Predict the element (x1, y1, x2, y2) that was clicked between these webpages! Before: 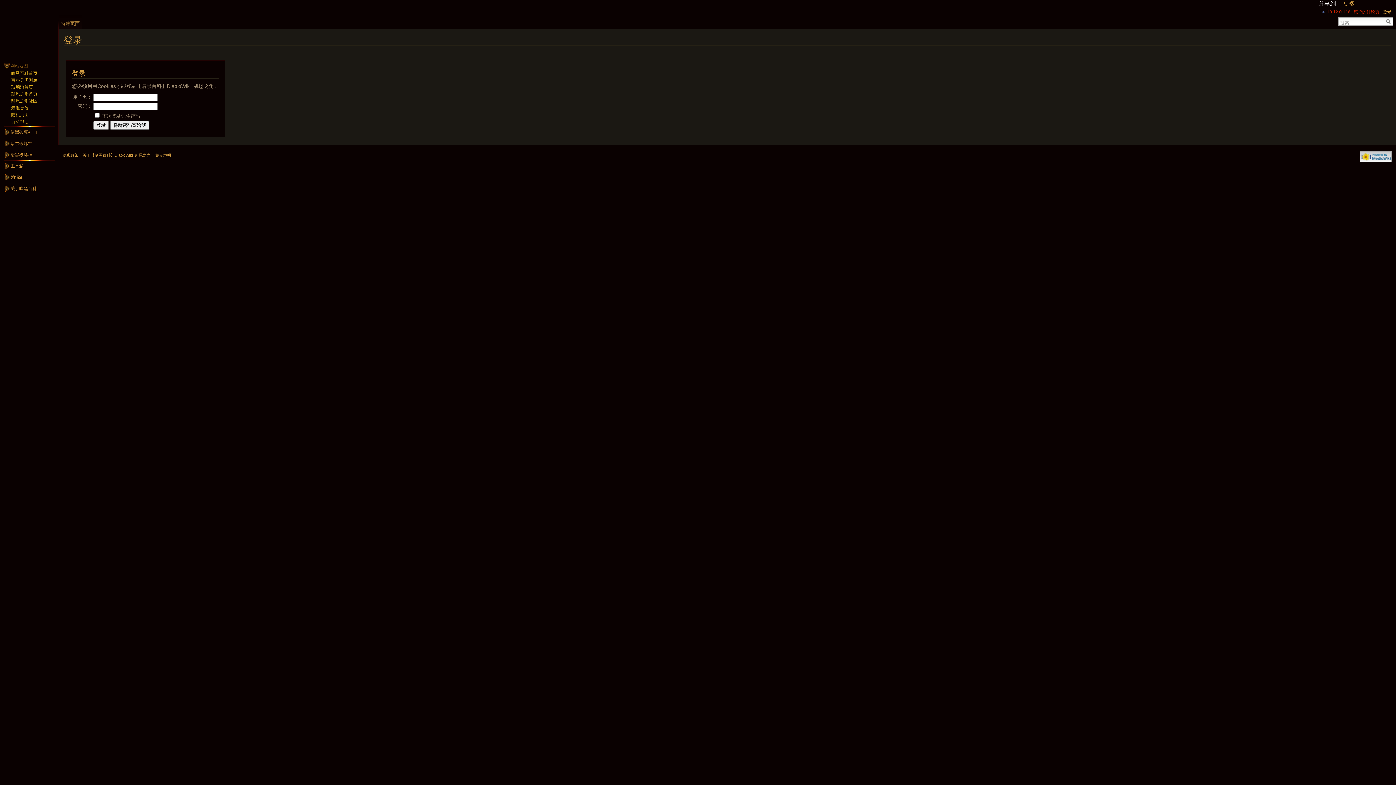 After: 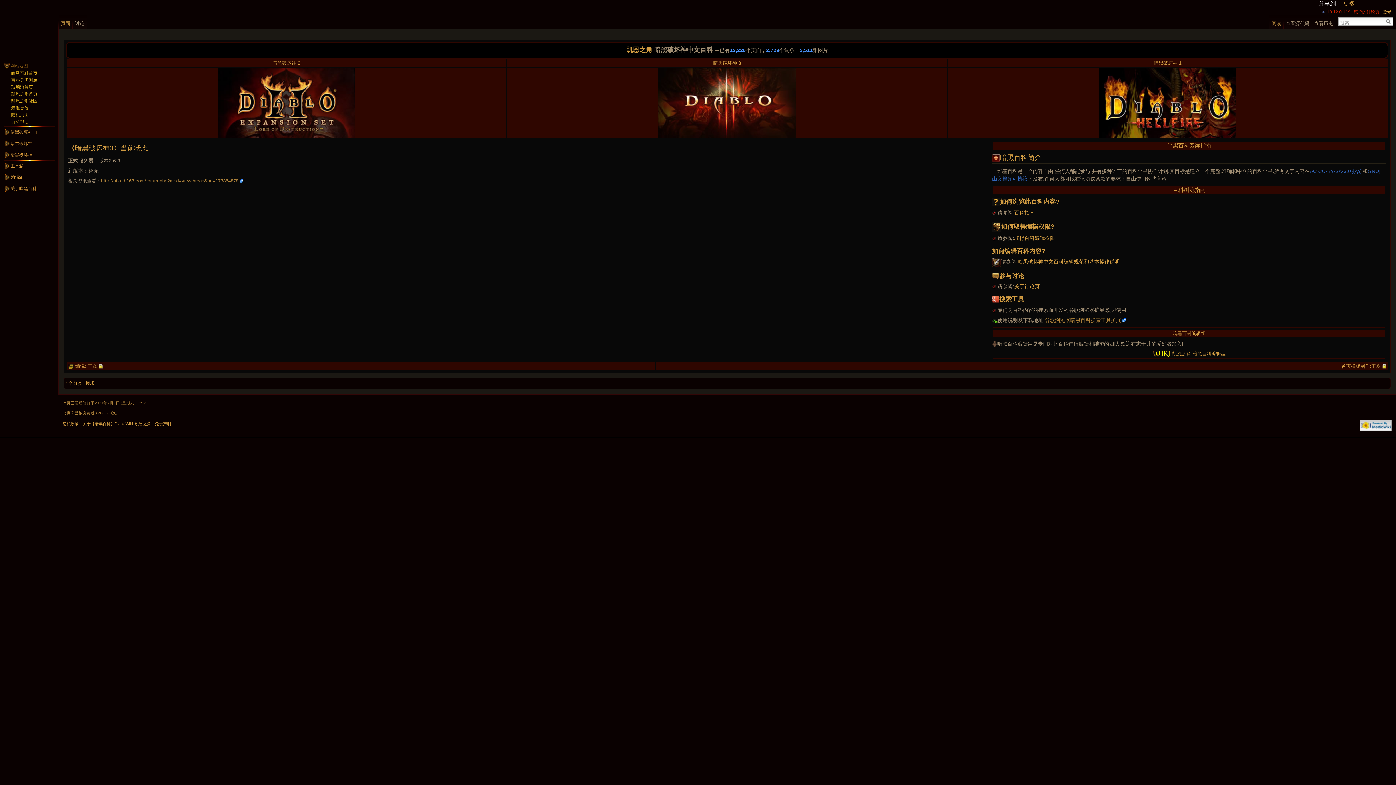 Action: bbox: (0, 0, 58, 58)